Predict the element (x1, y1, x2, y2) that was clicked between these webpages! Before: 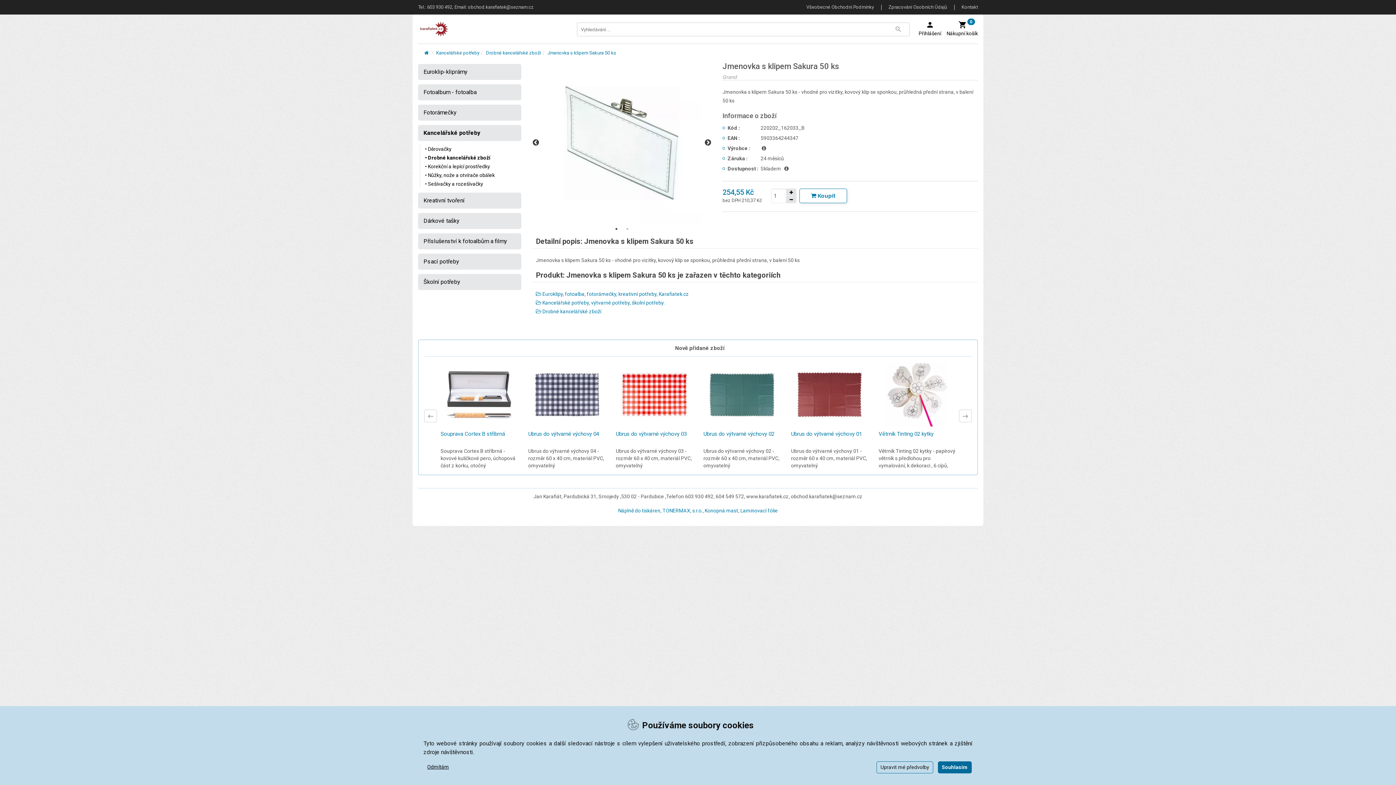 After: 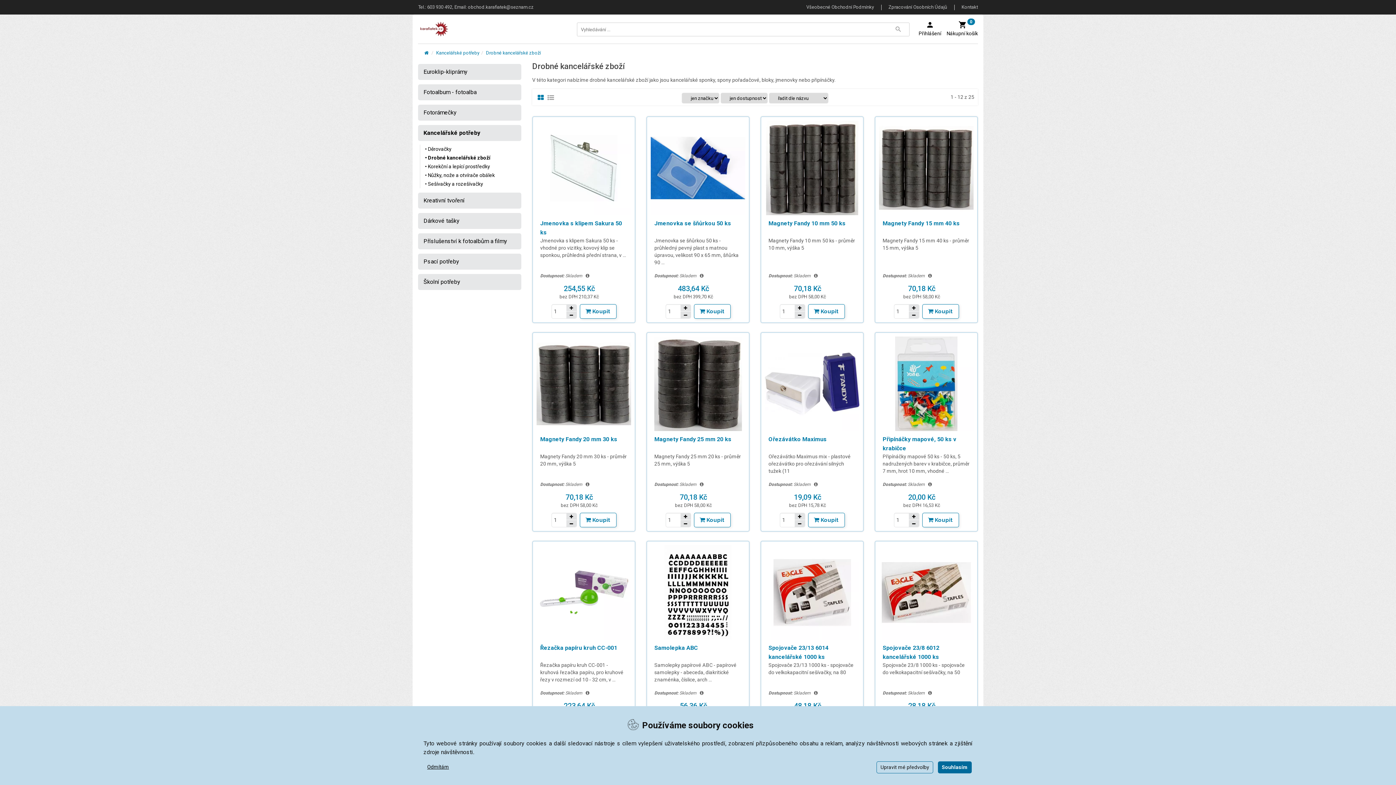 Action: label: Drobné kancelářské zboží bbox: (486, 50, 540, 55)